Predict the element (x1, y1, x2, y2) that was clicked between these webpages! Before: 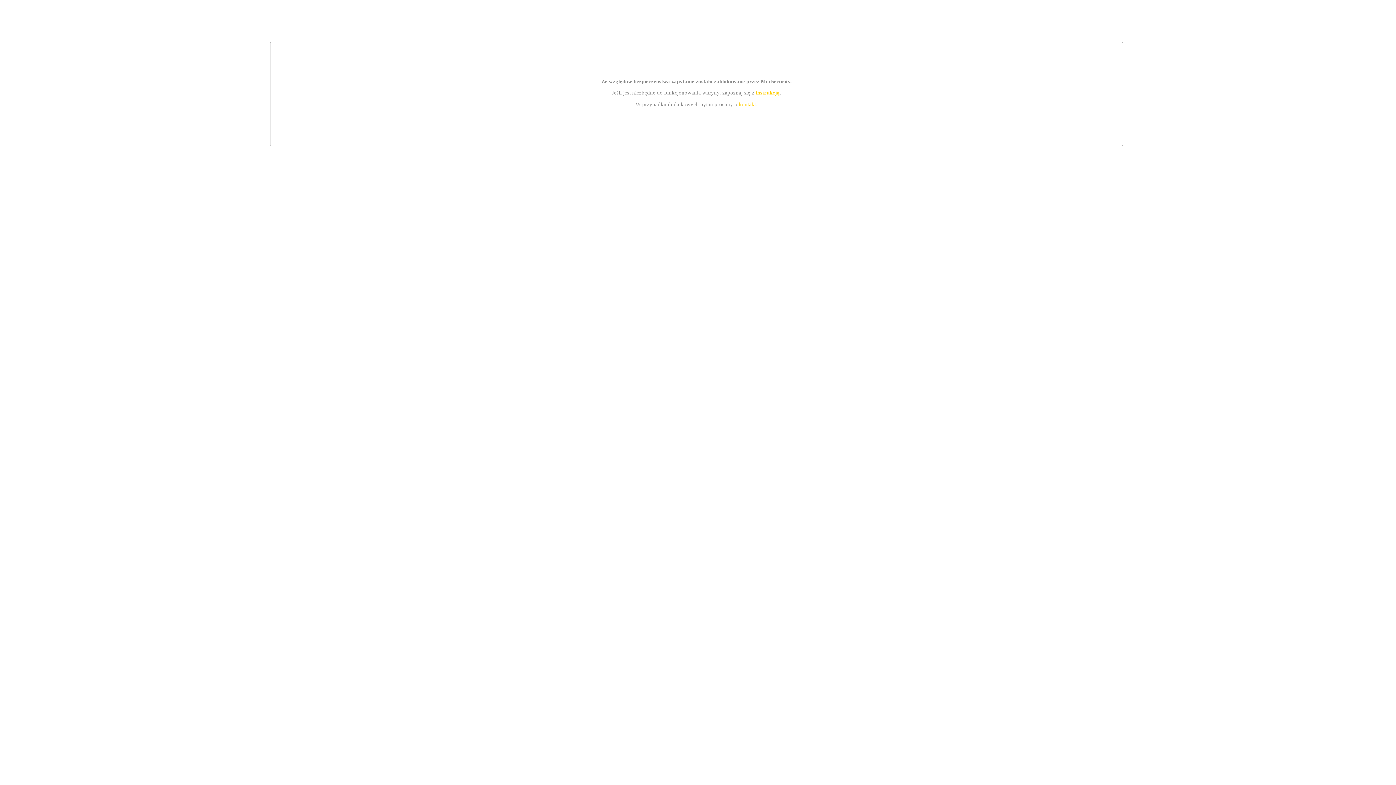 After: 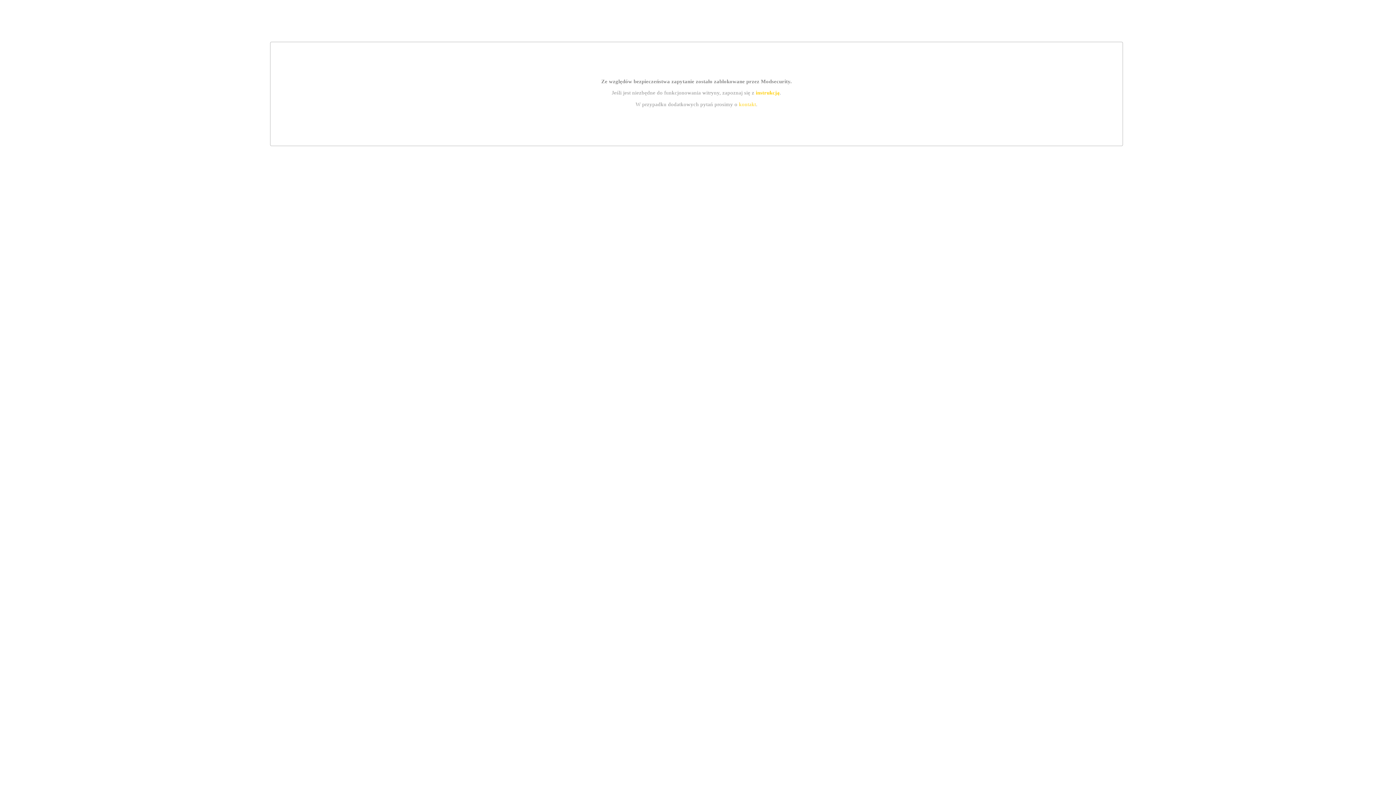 Action: bbox: (739, 101, 756, 107) label: kontakt